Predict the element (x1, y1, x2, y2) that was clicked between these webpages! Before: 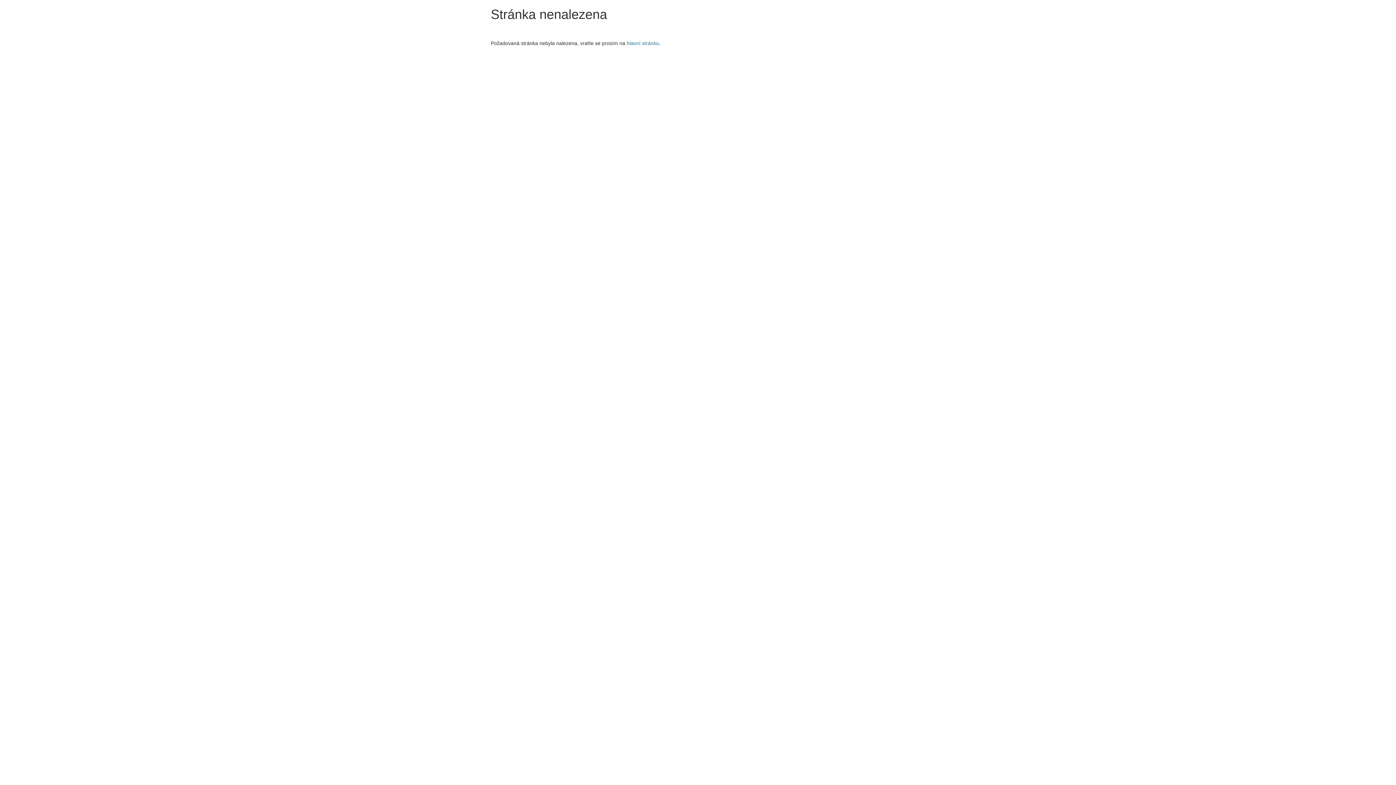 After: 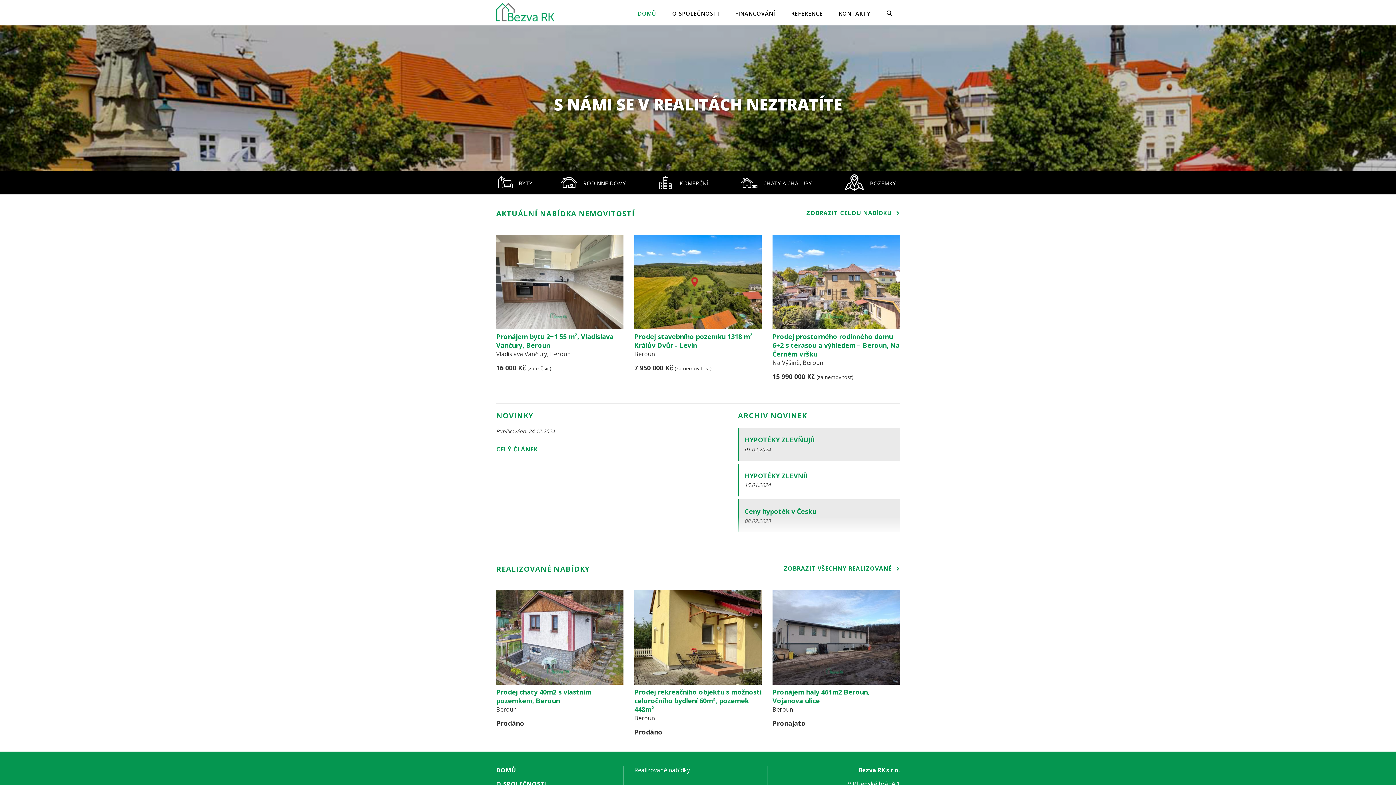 Action: label: hlavní stránku bbox: (626, 40, 659, 46)